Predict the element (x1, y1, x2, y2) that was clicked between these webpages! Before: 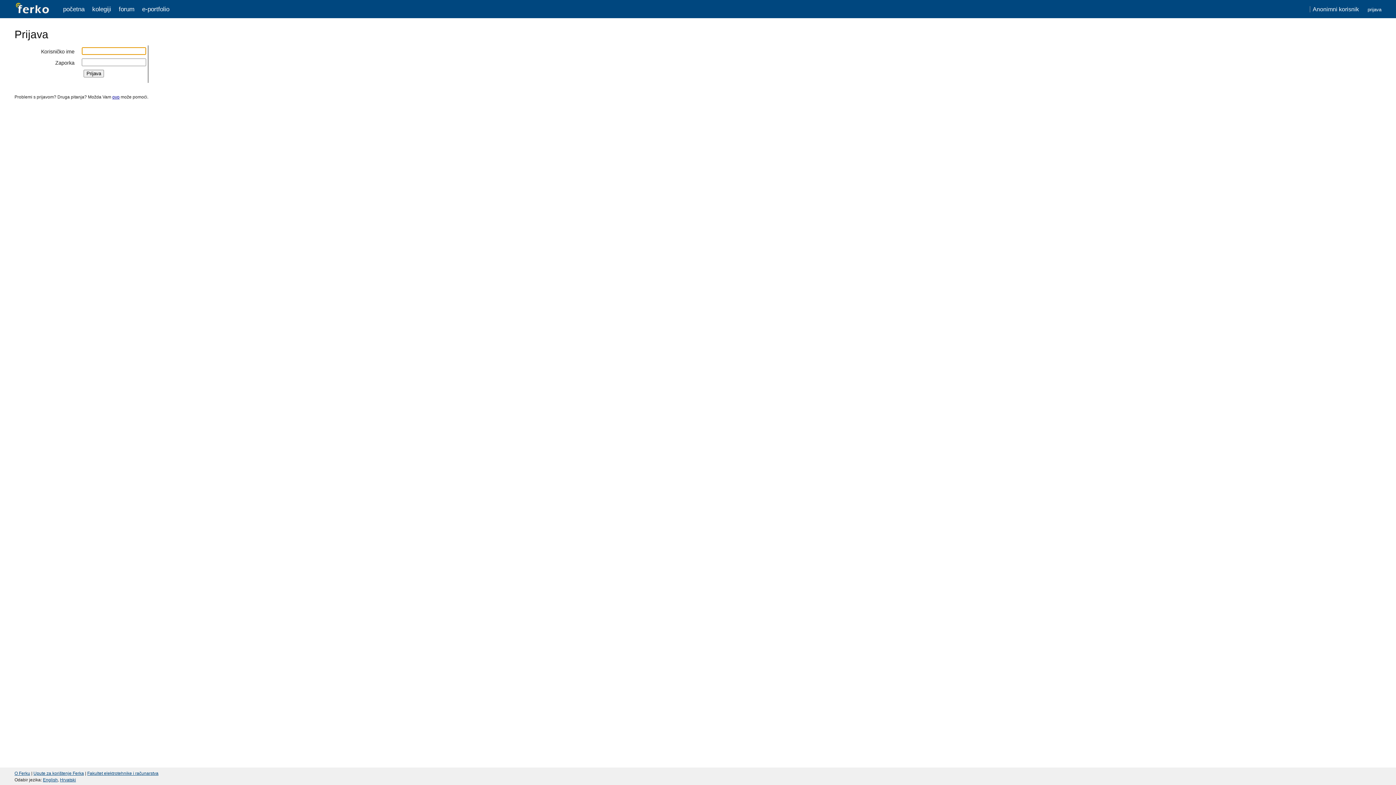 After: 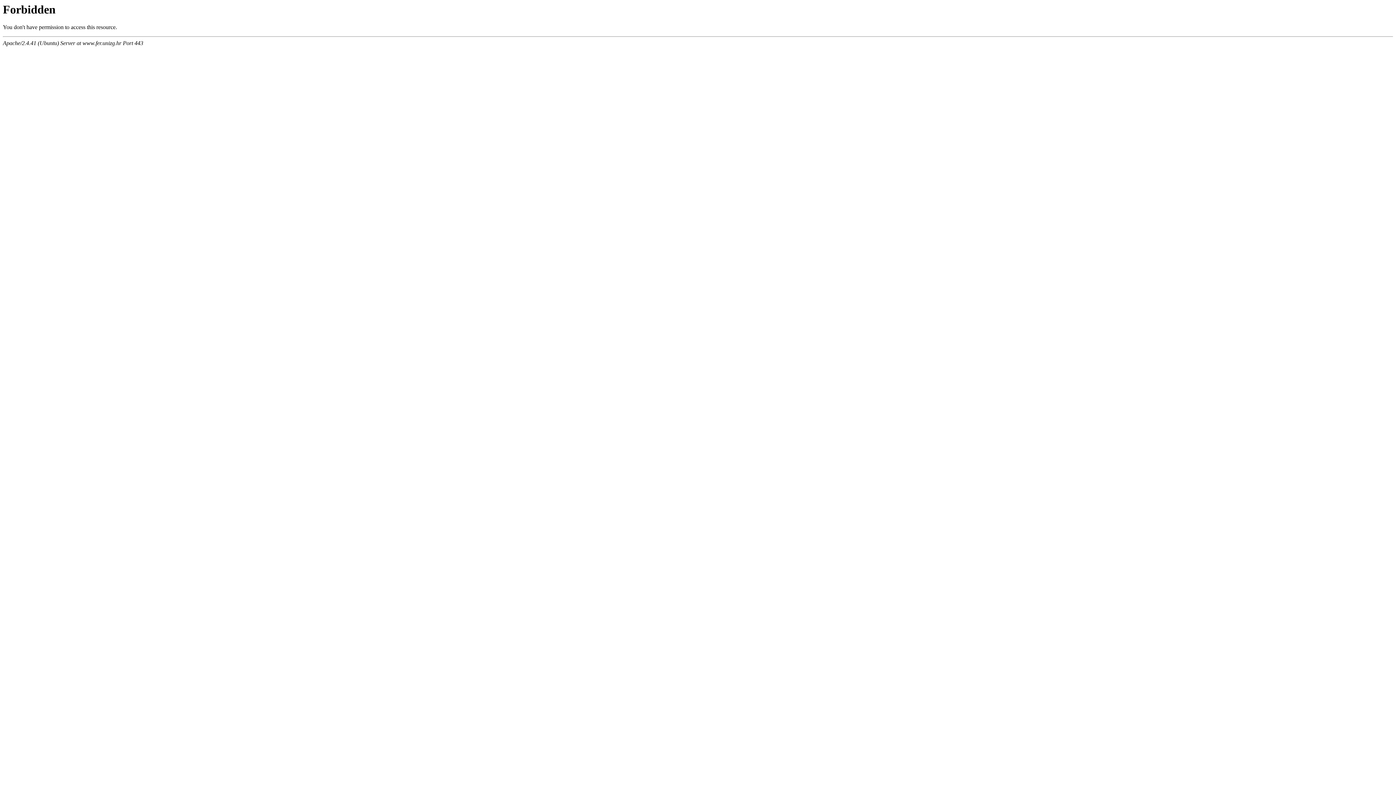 Action: label: Fakultet elektrotehnike i računarstva bbox: (87, 771, 158, 776)